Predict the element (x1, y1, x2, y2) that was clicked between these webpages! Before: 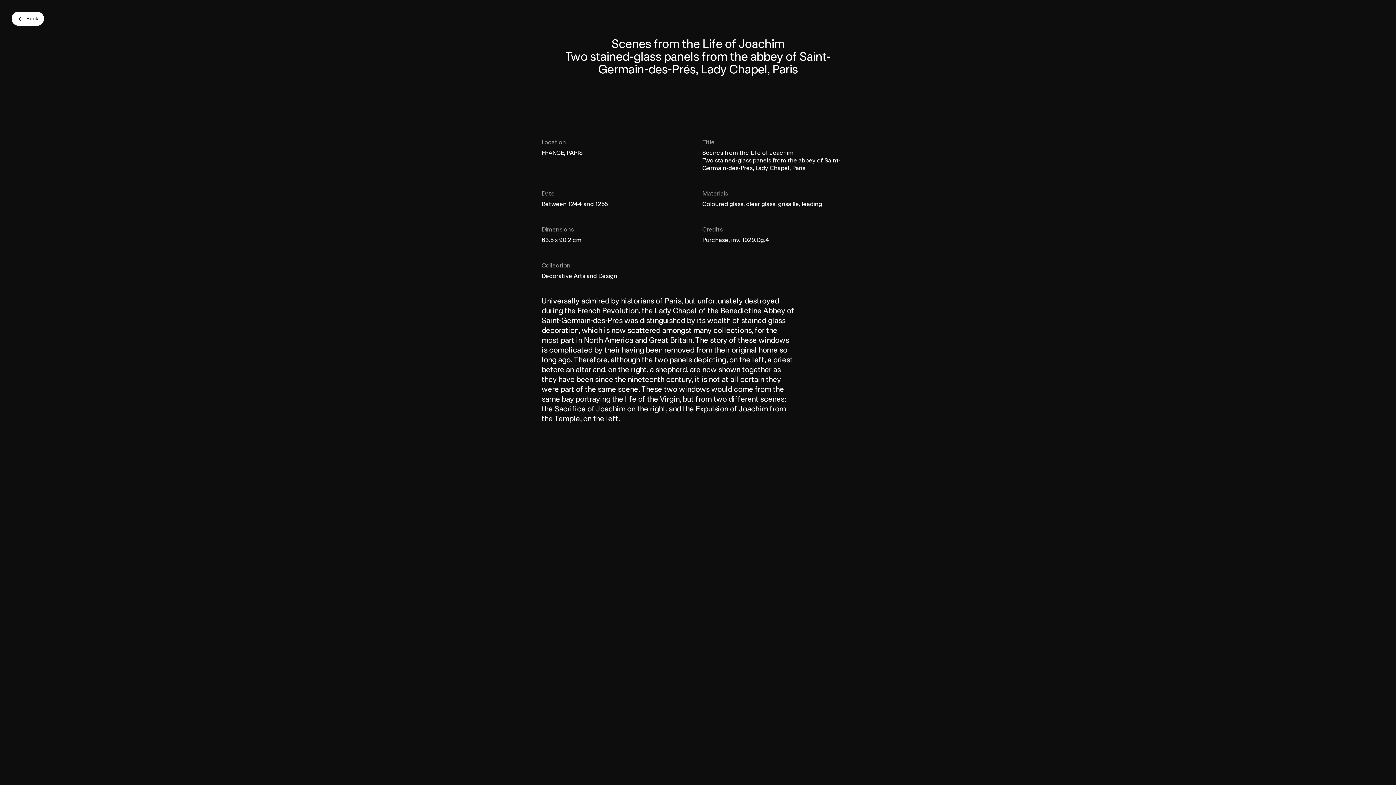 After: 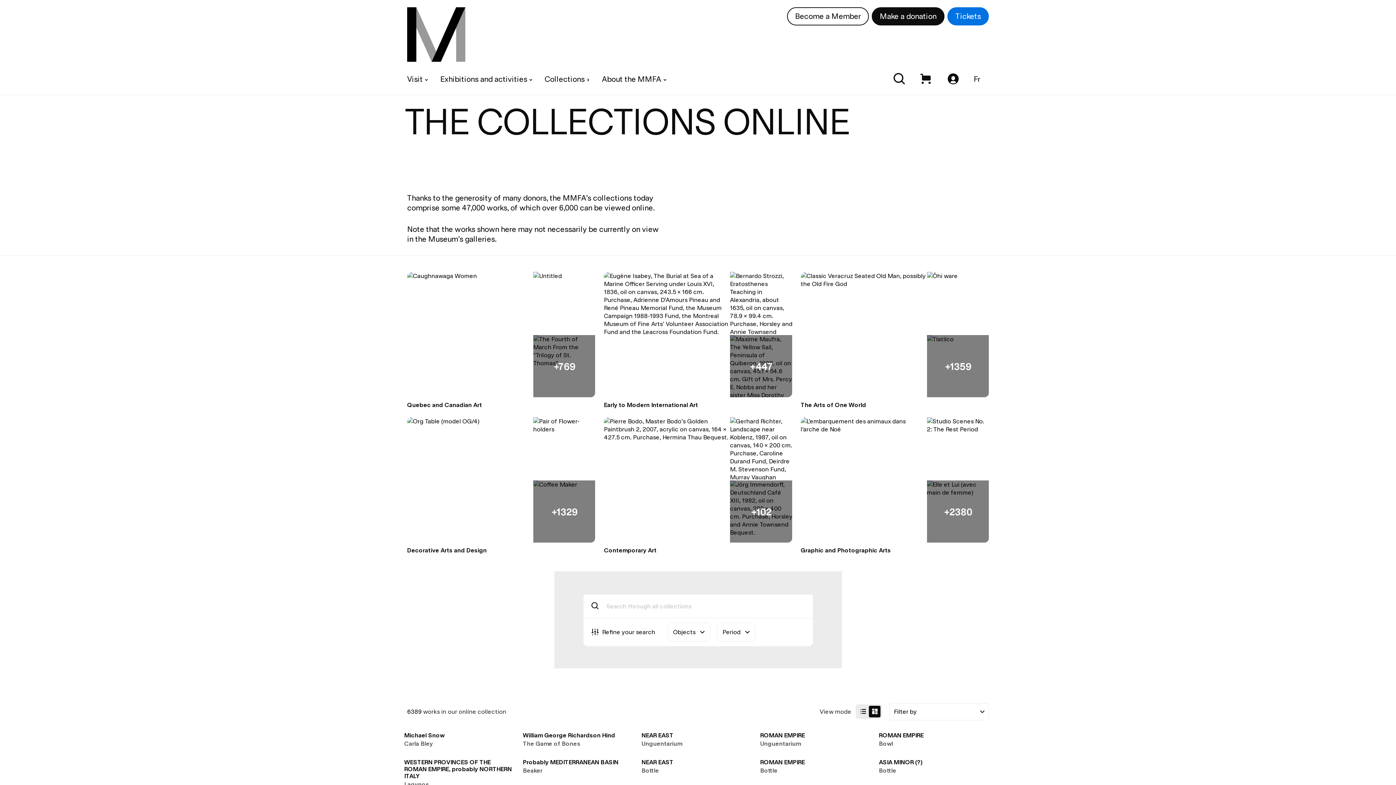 Action: label: Back bbox: (11, 11, 44, 25)